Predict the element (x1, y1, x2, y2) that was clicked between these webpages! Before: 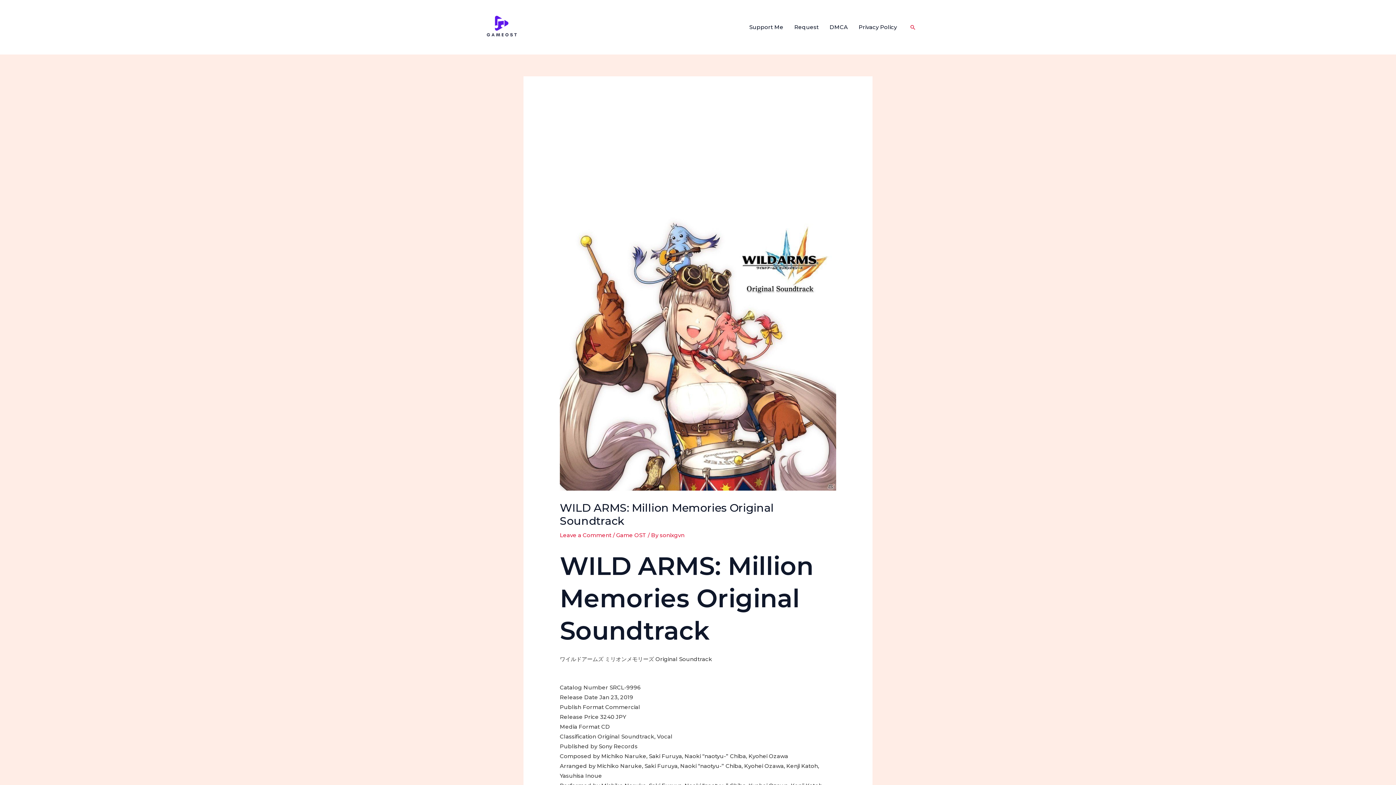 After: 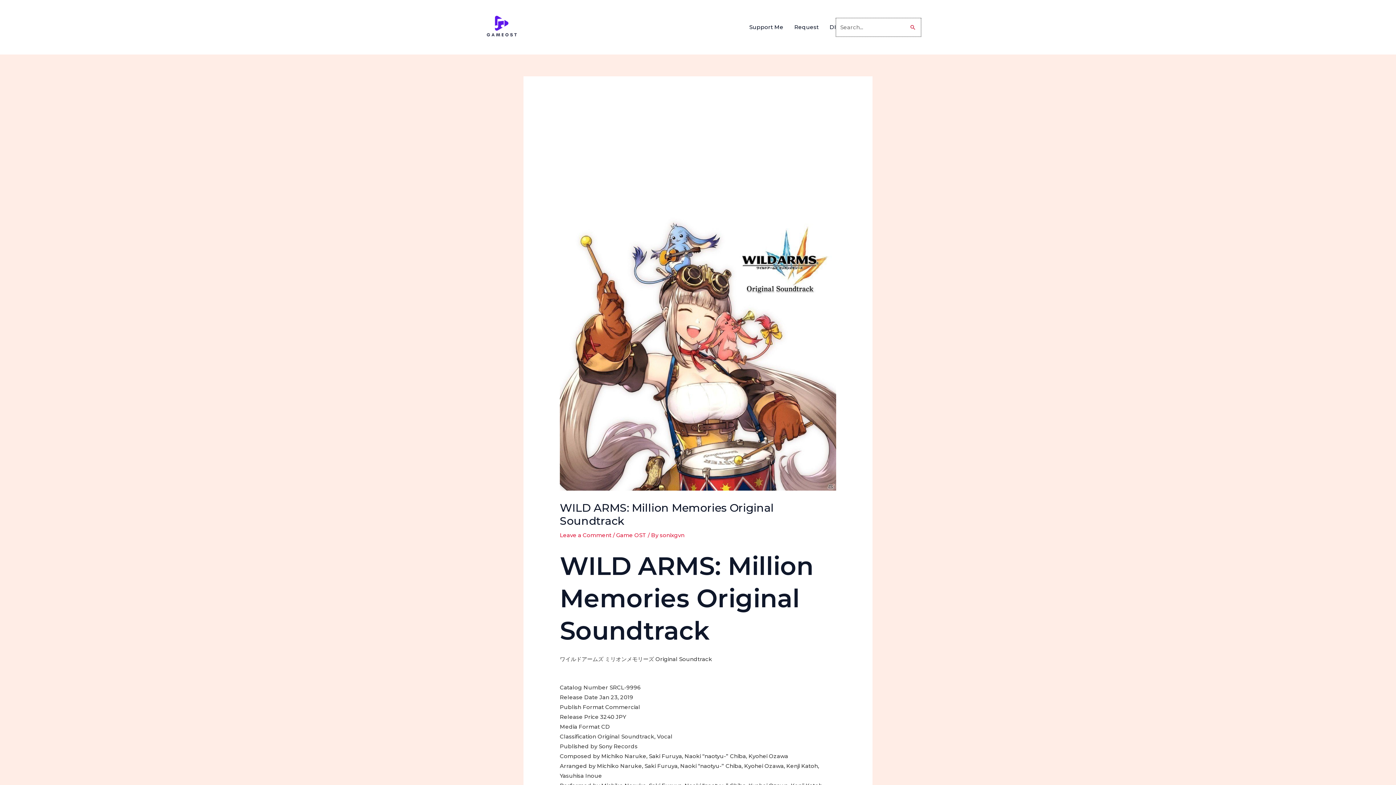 Action: bbox: (909, 24, 916, 30) label: Search button